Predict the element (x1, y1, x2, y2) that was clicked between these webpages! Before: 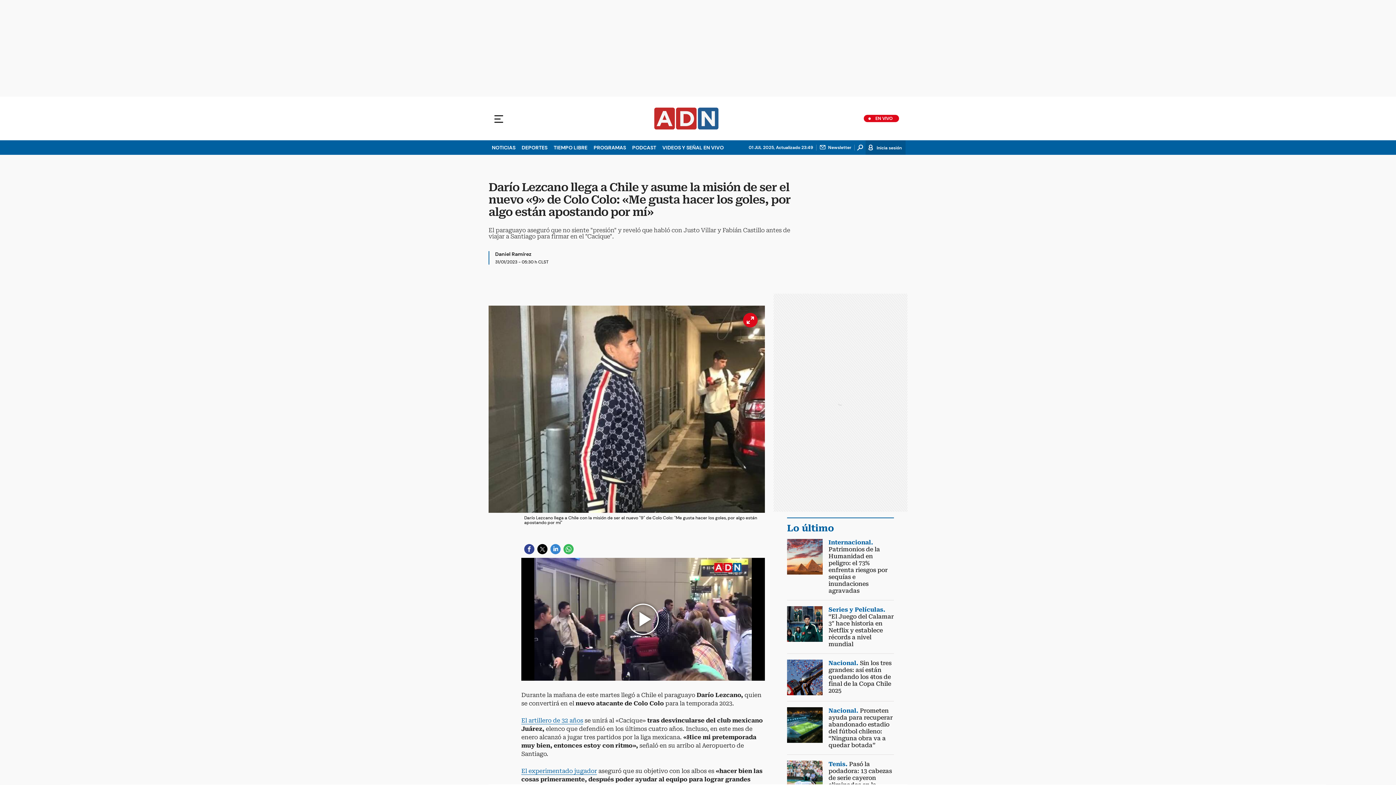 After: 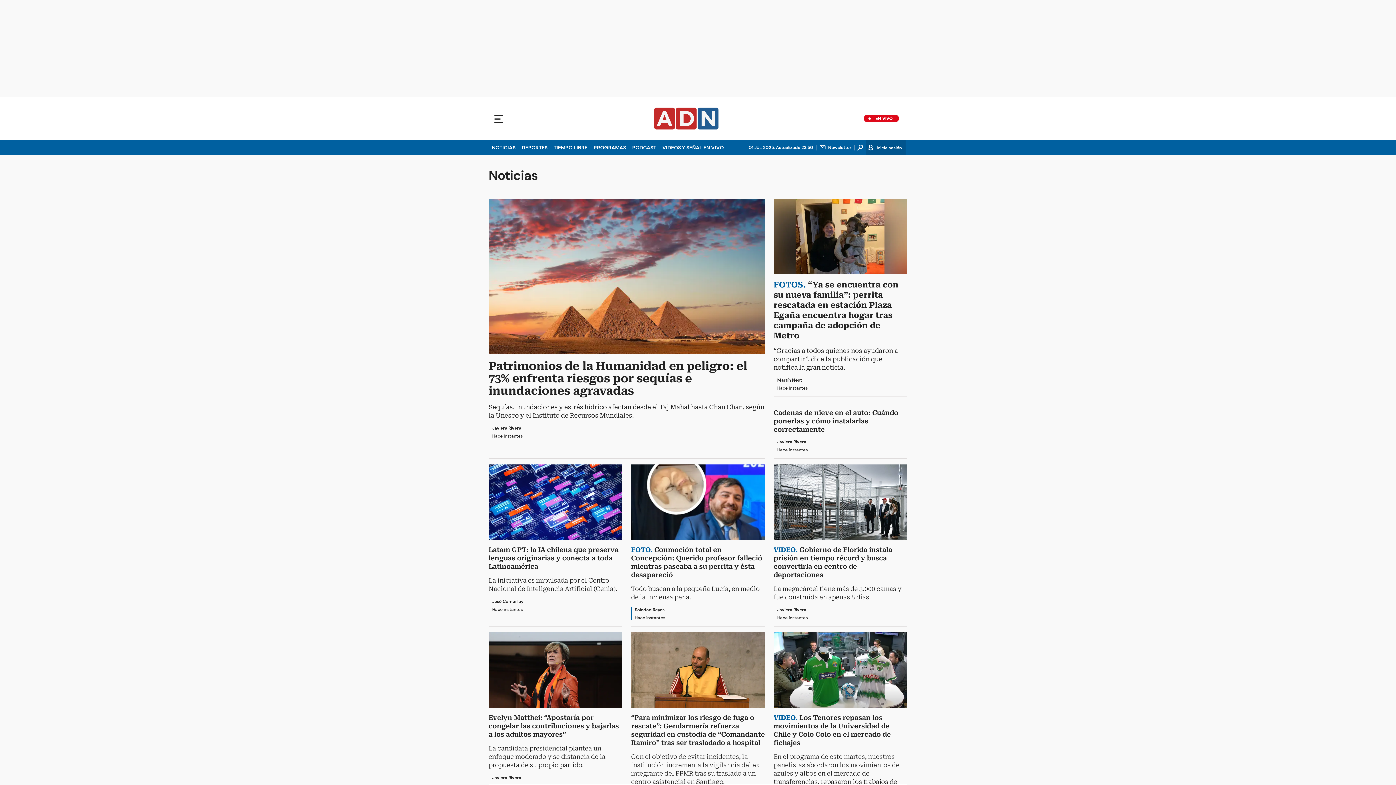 Action: bbox: (488, 140, 518, 154) label: NOTICIAS